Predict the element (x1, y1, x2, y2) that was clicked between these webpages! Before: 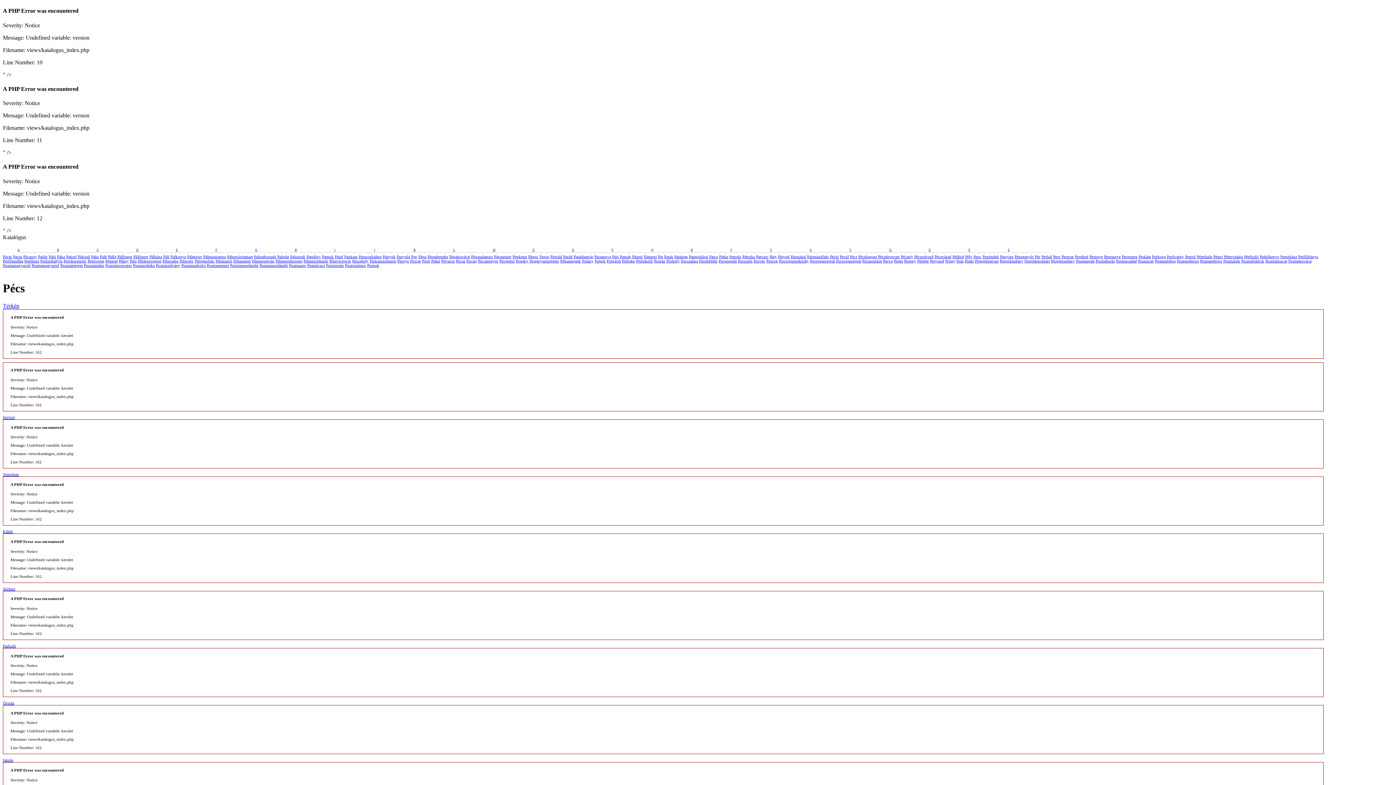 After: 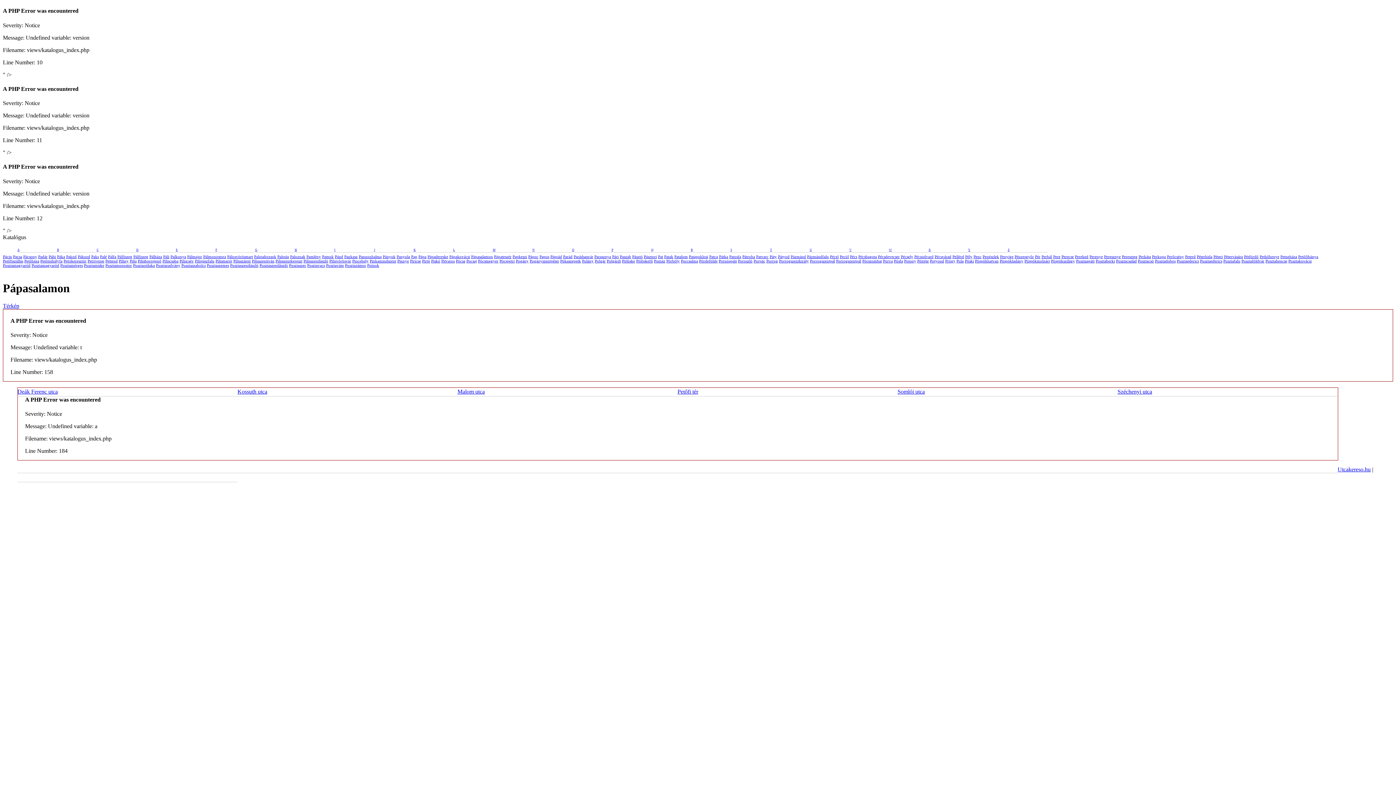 Action: bbox: (471, 254, 493, 258) label: Pápasalamon